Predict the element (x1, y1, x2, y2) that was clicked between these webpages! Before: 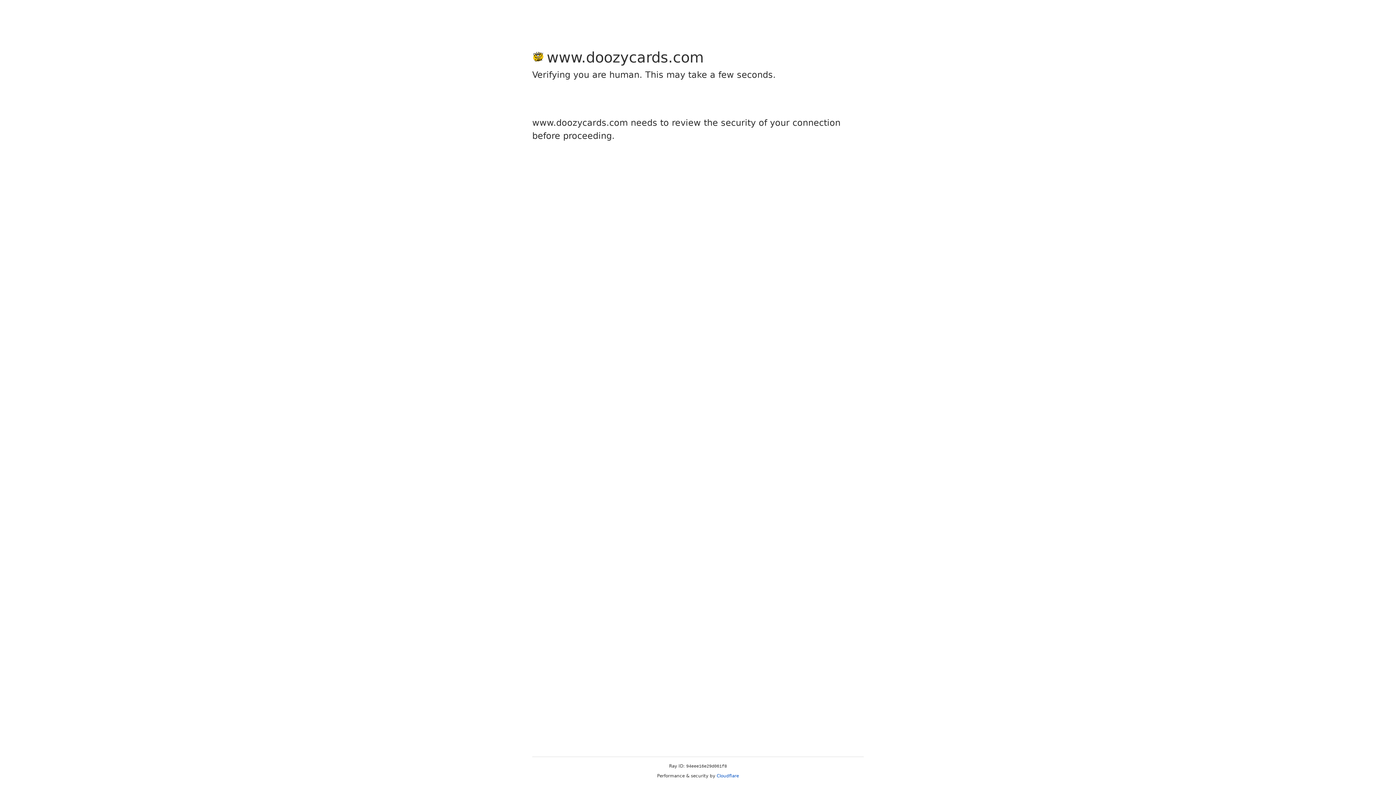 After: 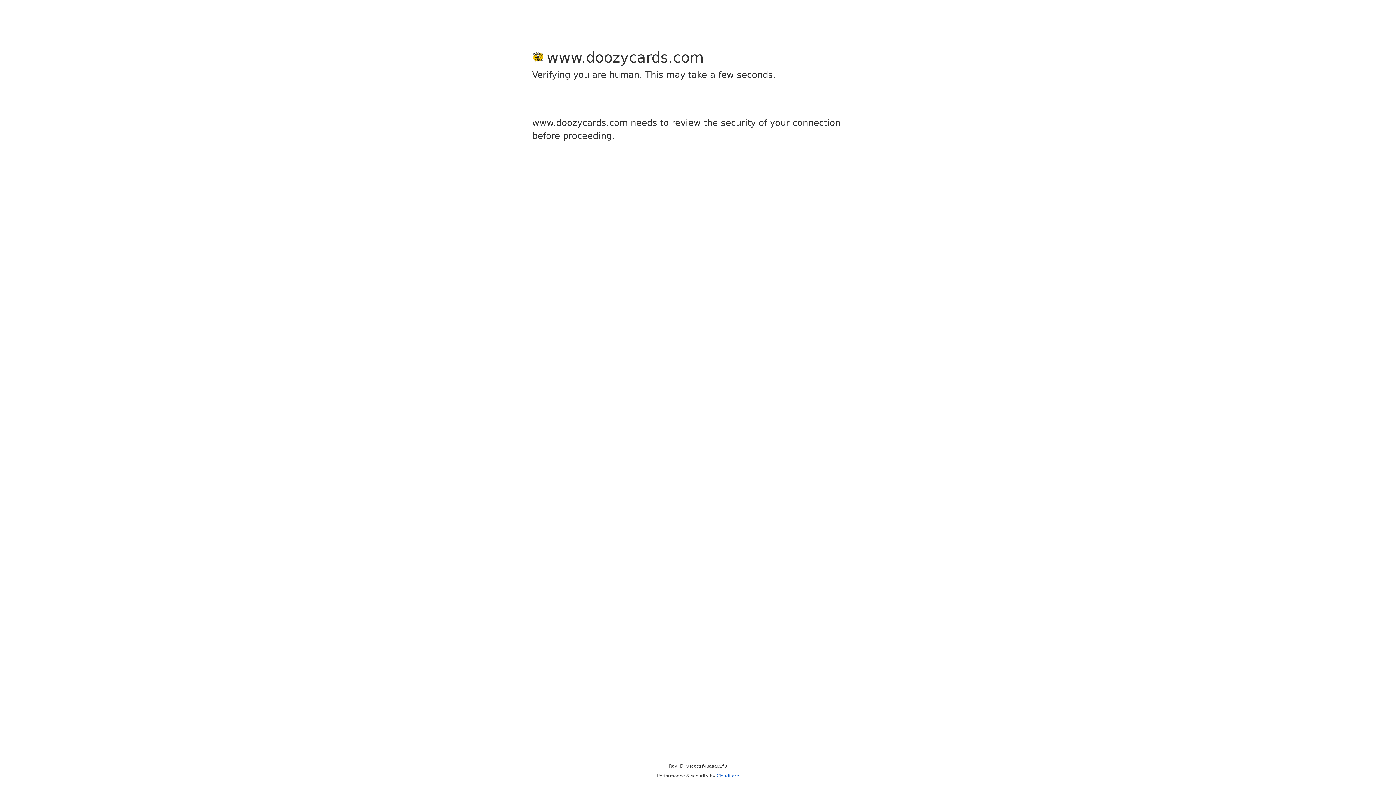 Action: label: Cloudflare bbox: (716, 773, 739, 778)